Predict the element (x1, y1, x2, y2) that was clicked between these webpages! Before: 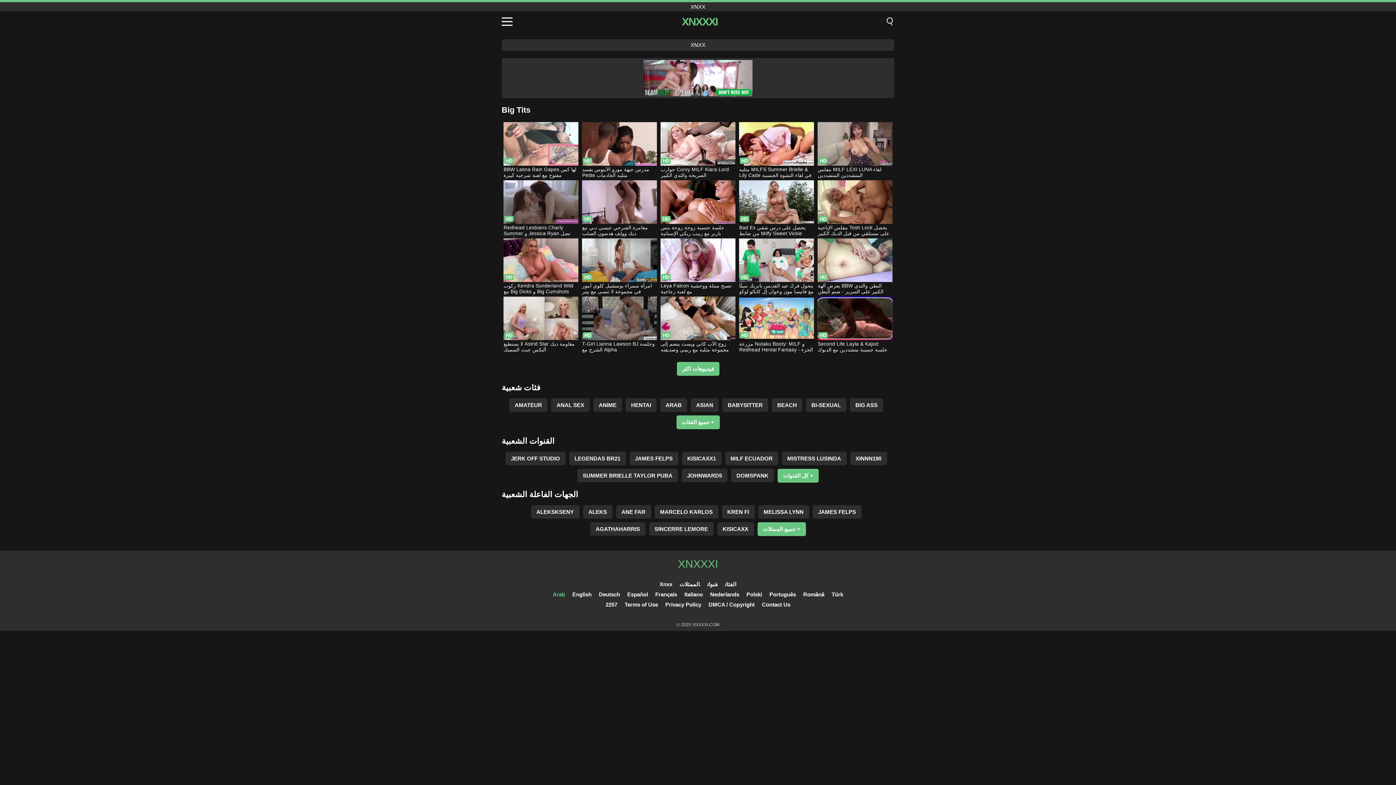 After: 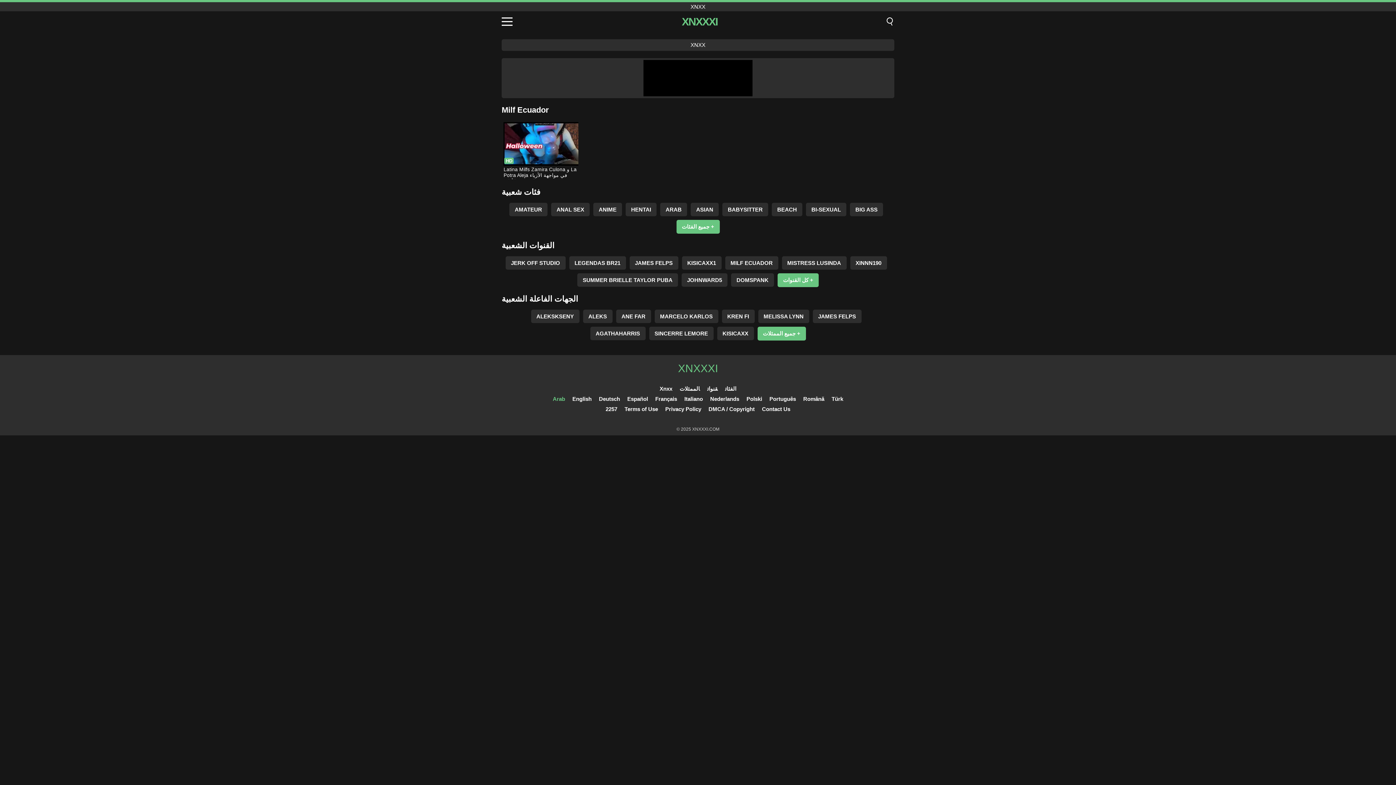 Action: bbox: (725, 452, 778, 465) label: MILF ECUADOR